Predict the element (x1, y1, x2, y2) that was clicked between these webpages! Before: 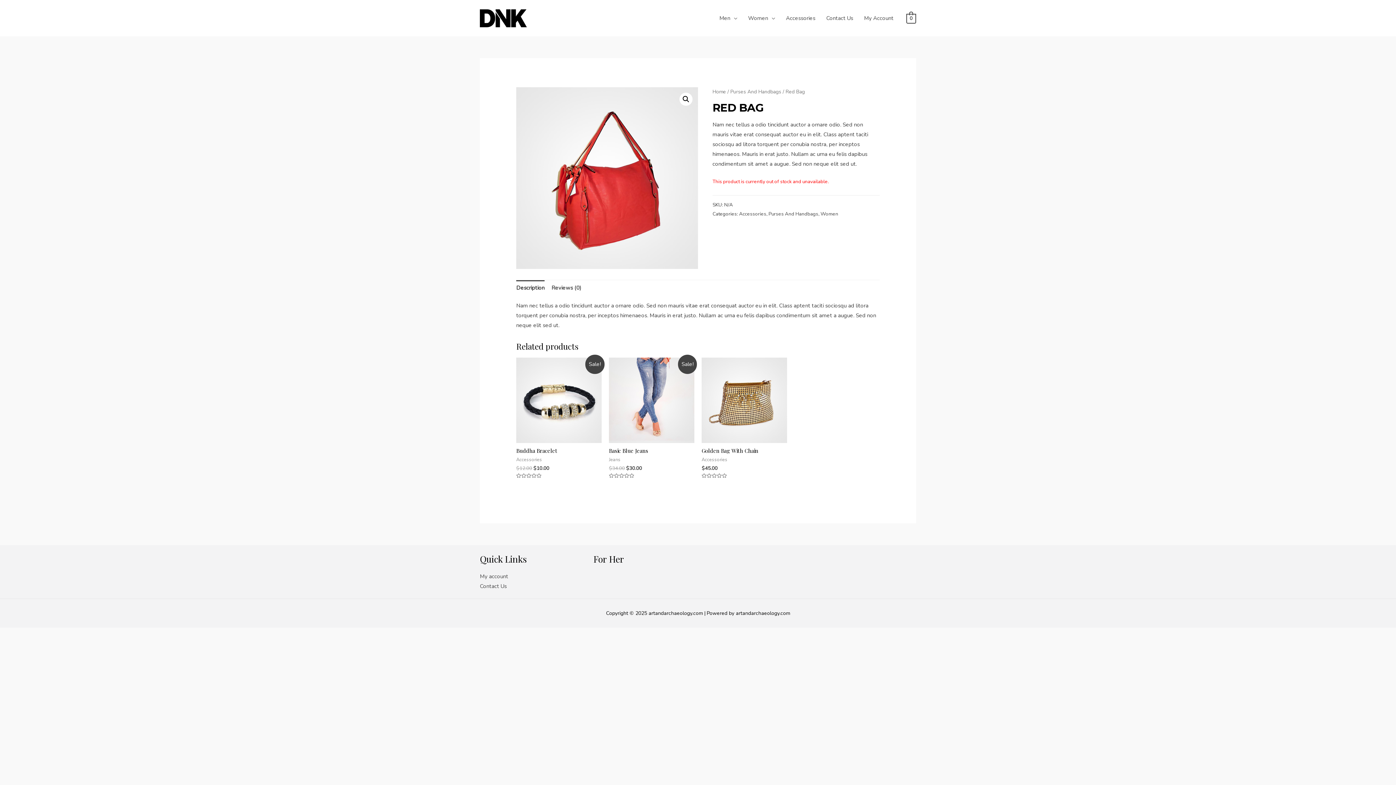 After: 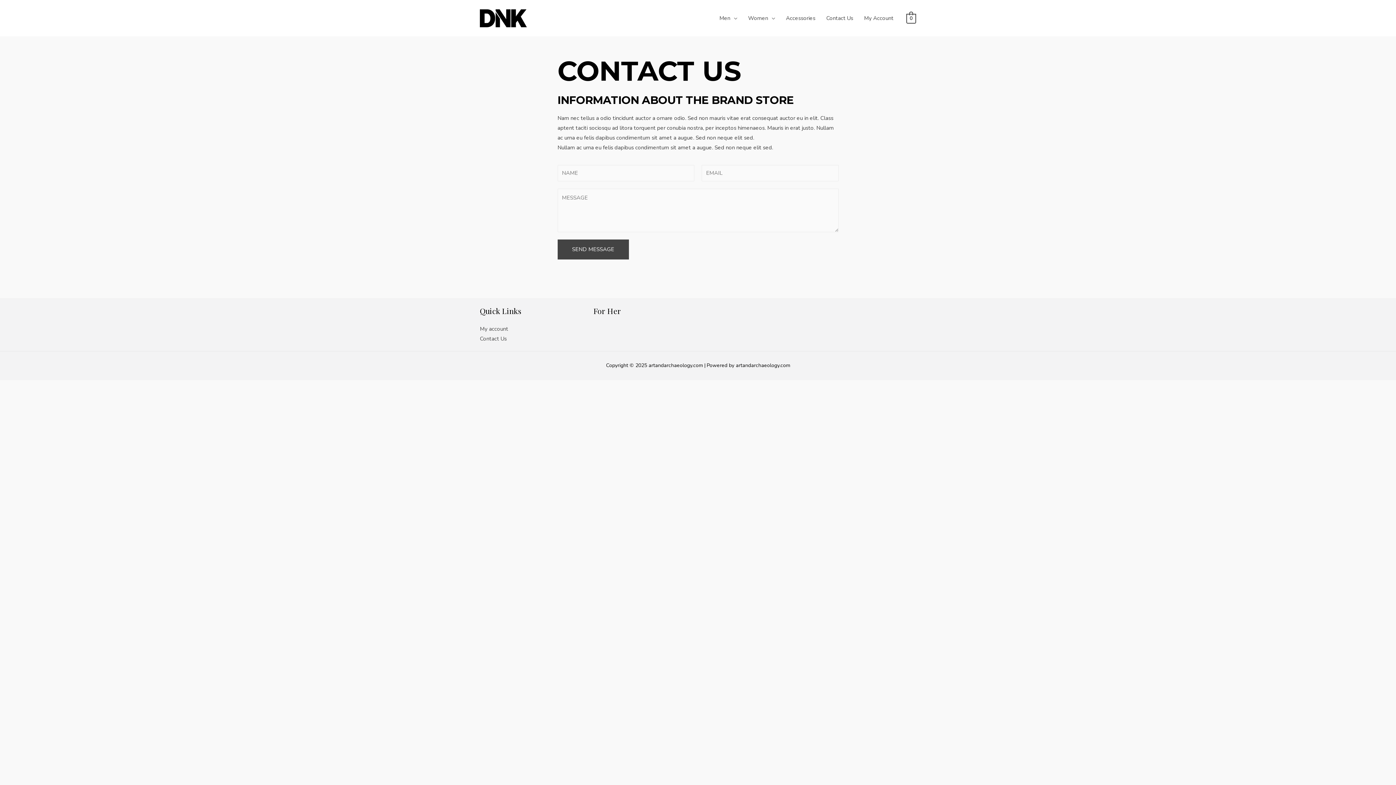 Action: bbox: (821, 5, 858, 30) label: Contact Us